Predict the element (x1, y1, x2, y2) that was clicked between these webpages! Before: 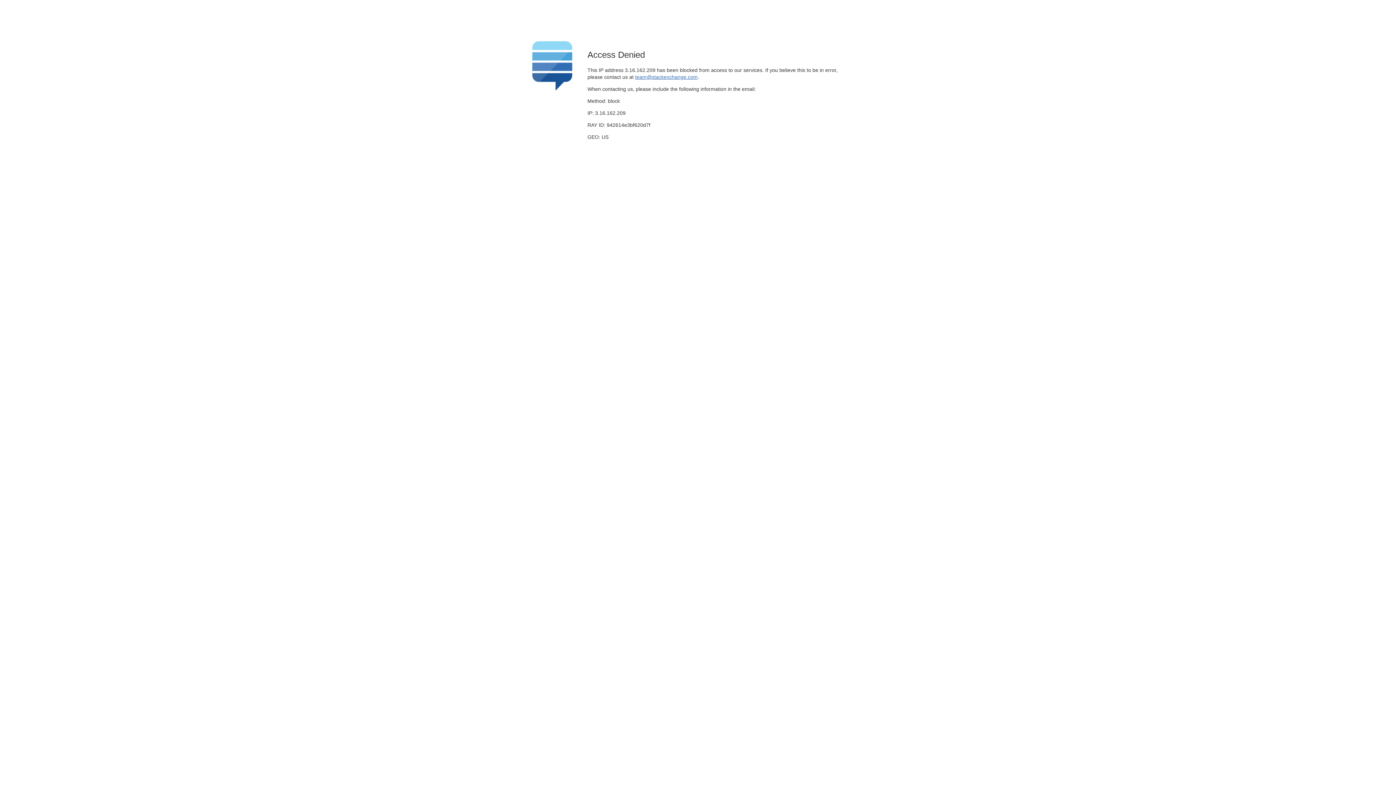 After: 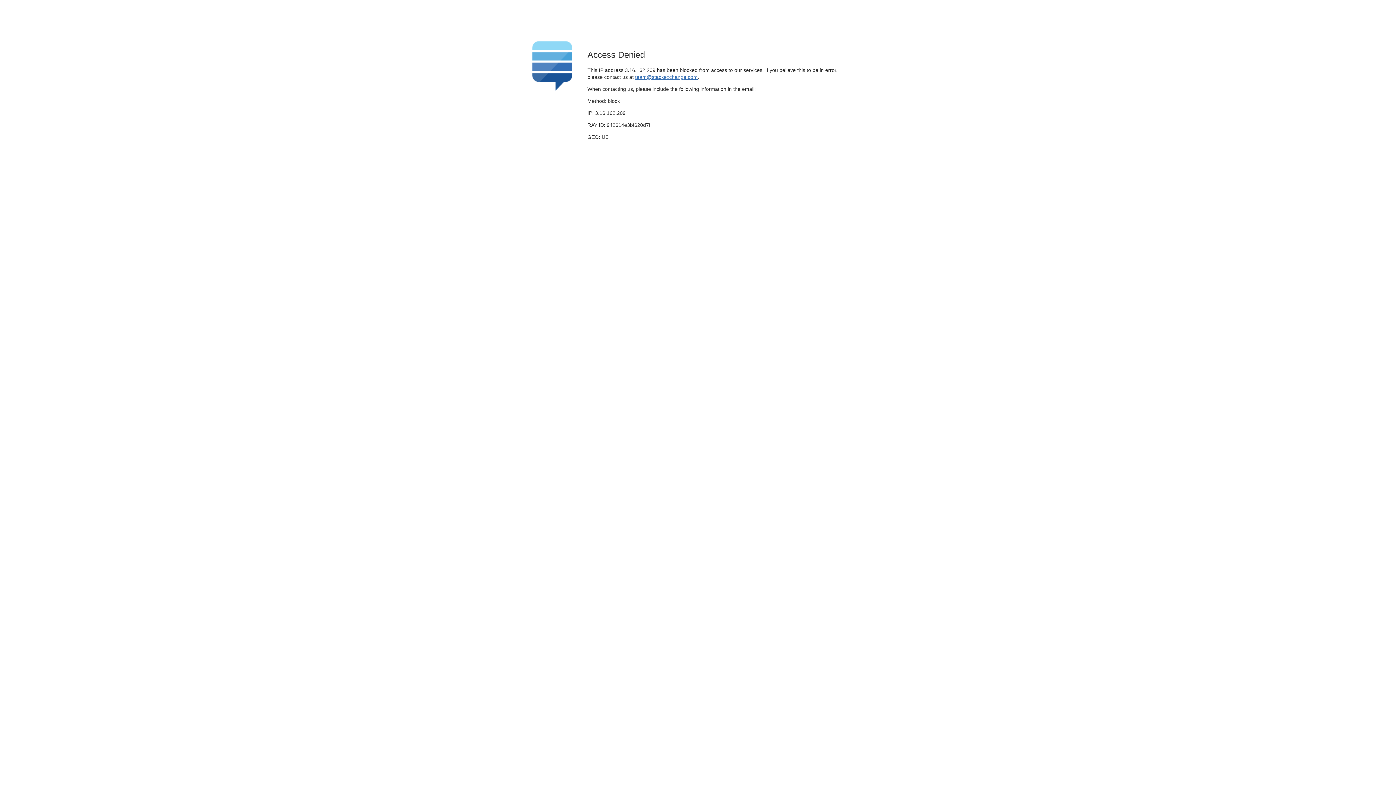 Action: bbox: (635, 74, 697, 79) label: team@stackexchange.com